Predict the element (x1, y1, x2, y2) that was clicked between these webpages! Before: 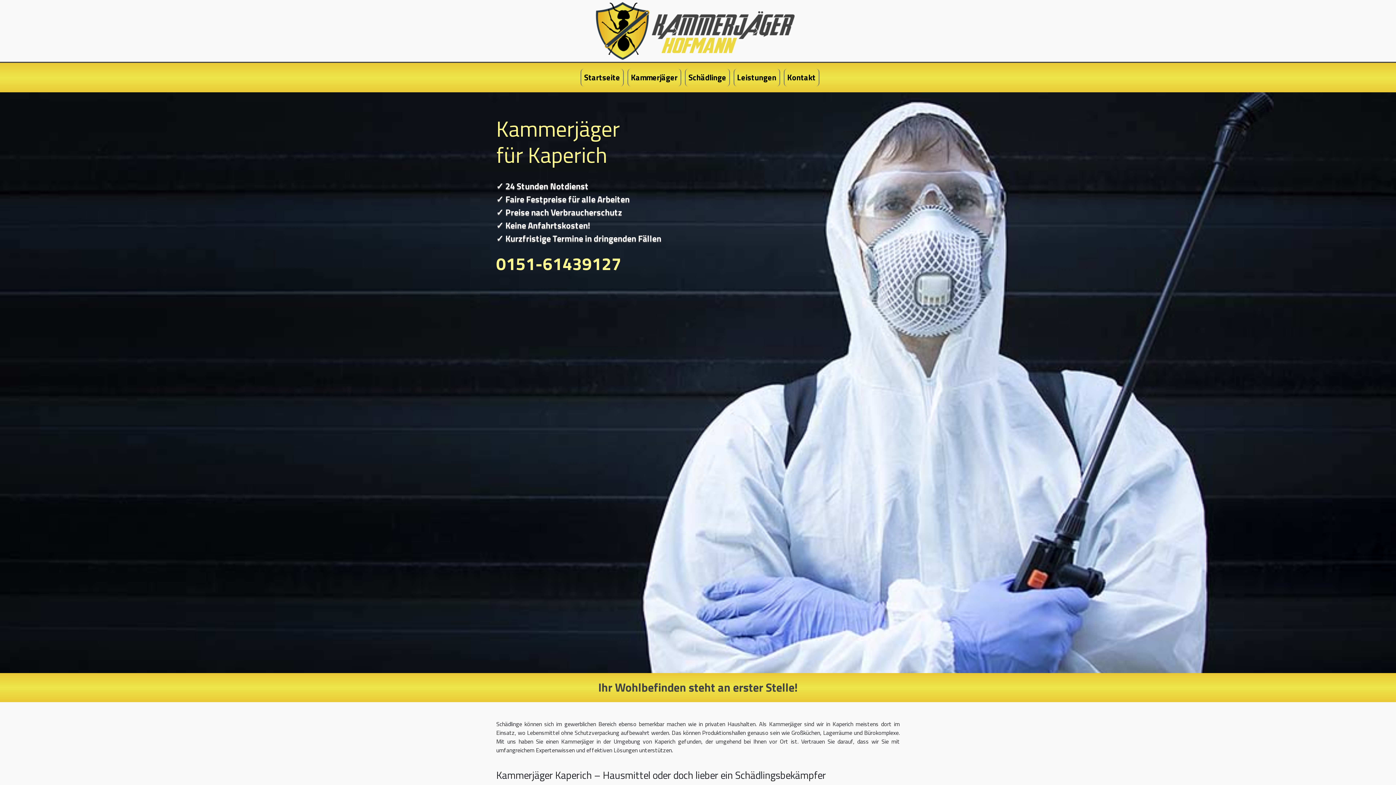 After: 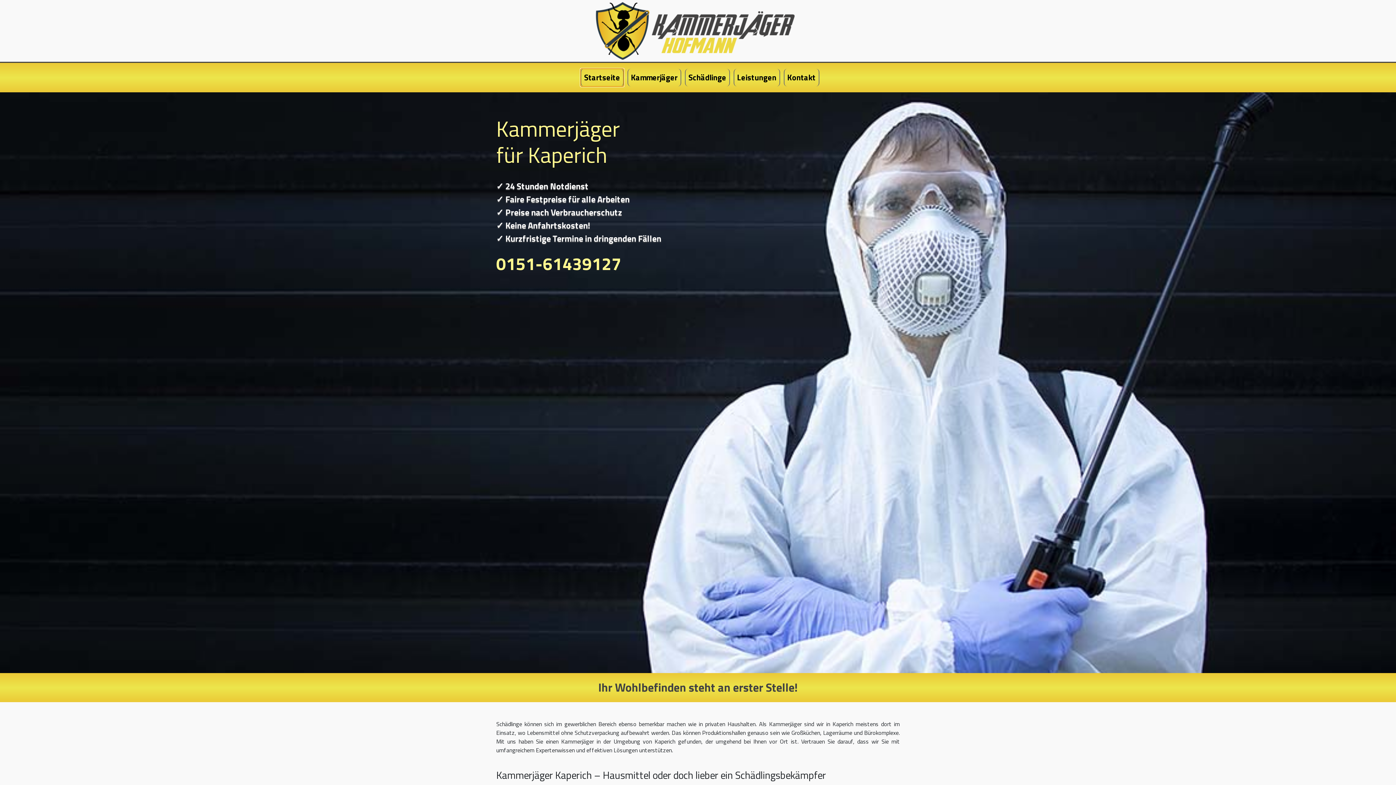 Action: label: Startseite bbox: (580, 68, 623, 86)